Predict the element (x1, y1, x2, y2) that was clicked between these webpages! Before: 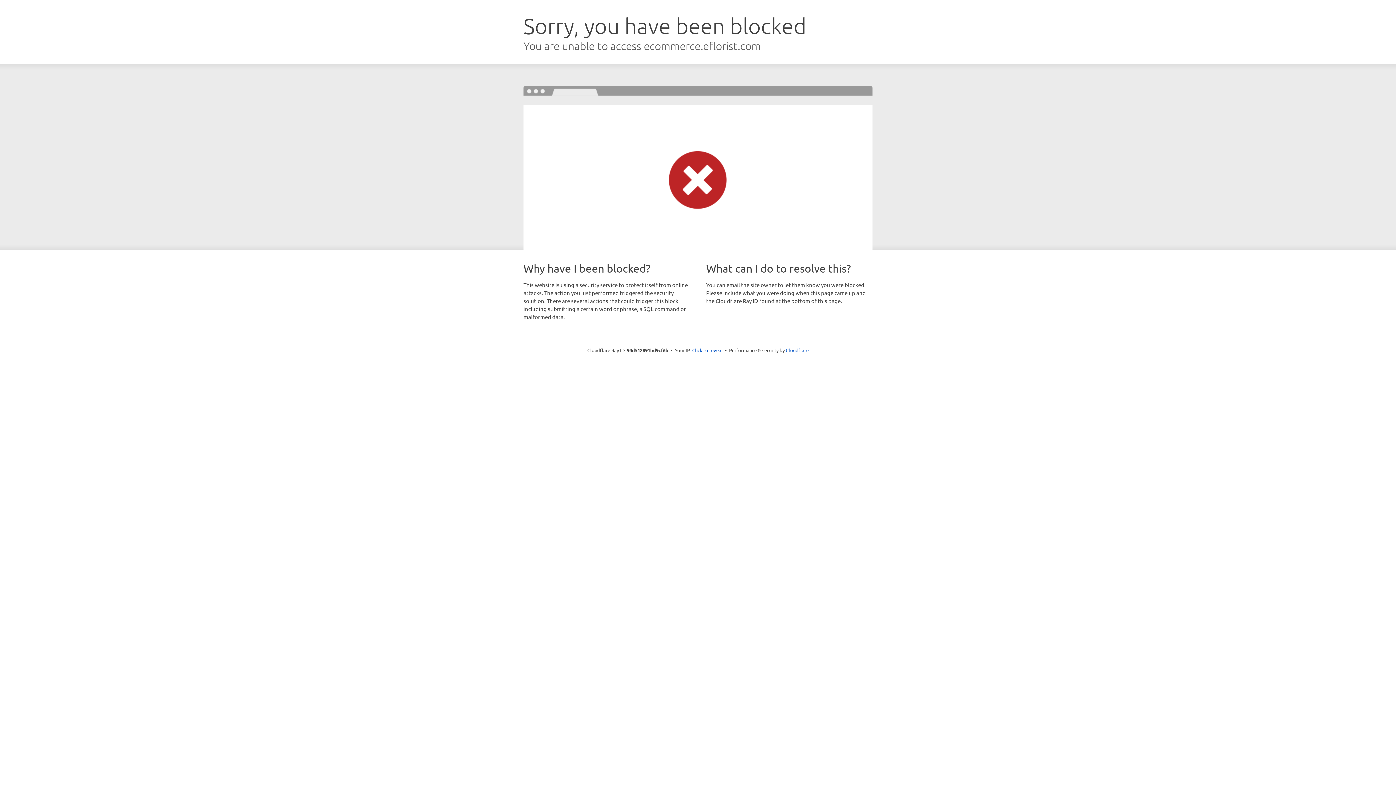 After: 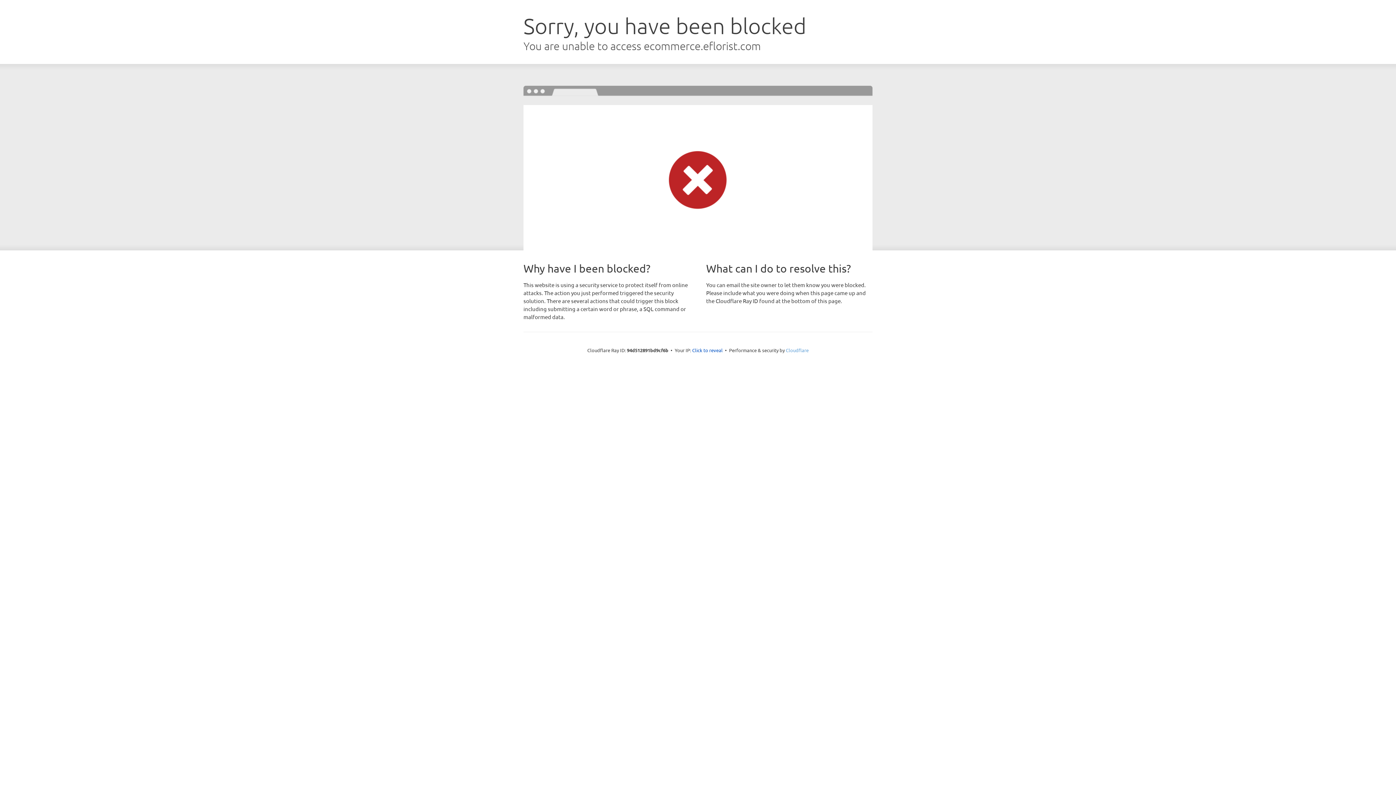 Action: label: Cloudflare bbox: (786, 347, 808, 353)